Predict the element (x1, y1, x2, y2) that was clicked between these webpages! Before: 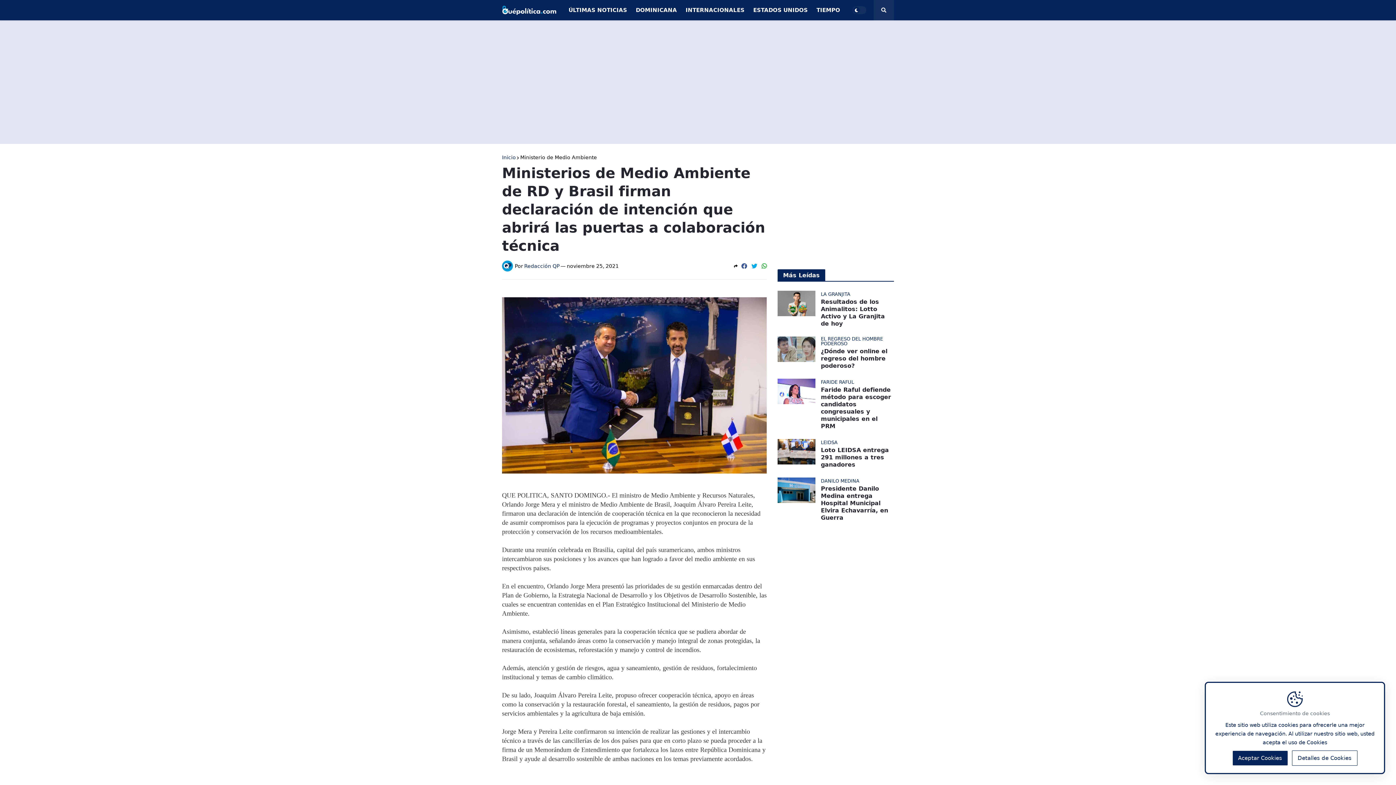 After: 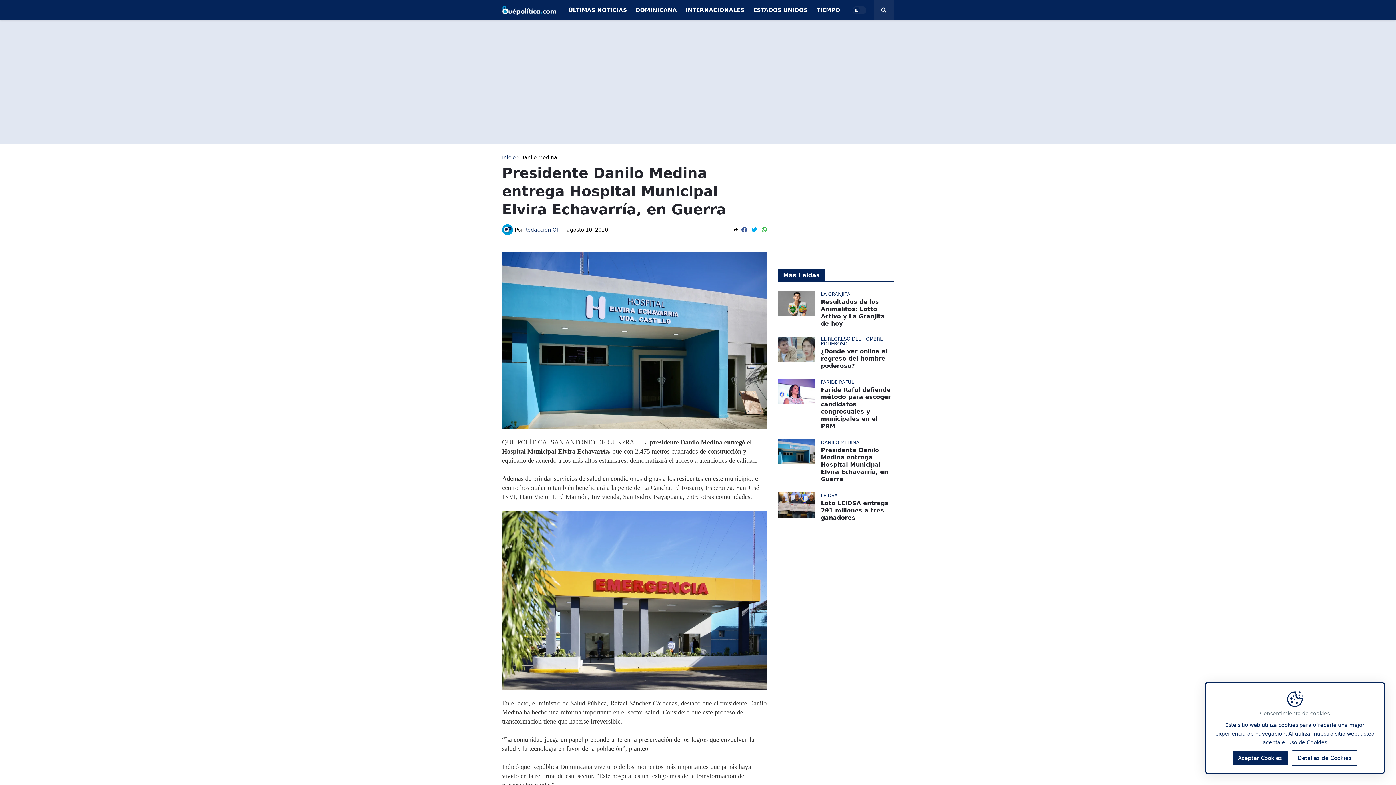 Action: bbox: (777, 477, 815, 503)